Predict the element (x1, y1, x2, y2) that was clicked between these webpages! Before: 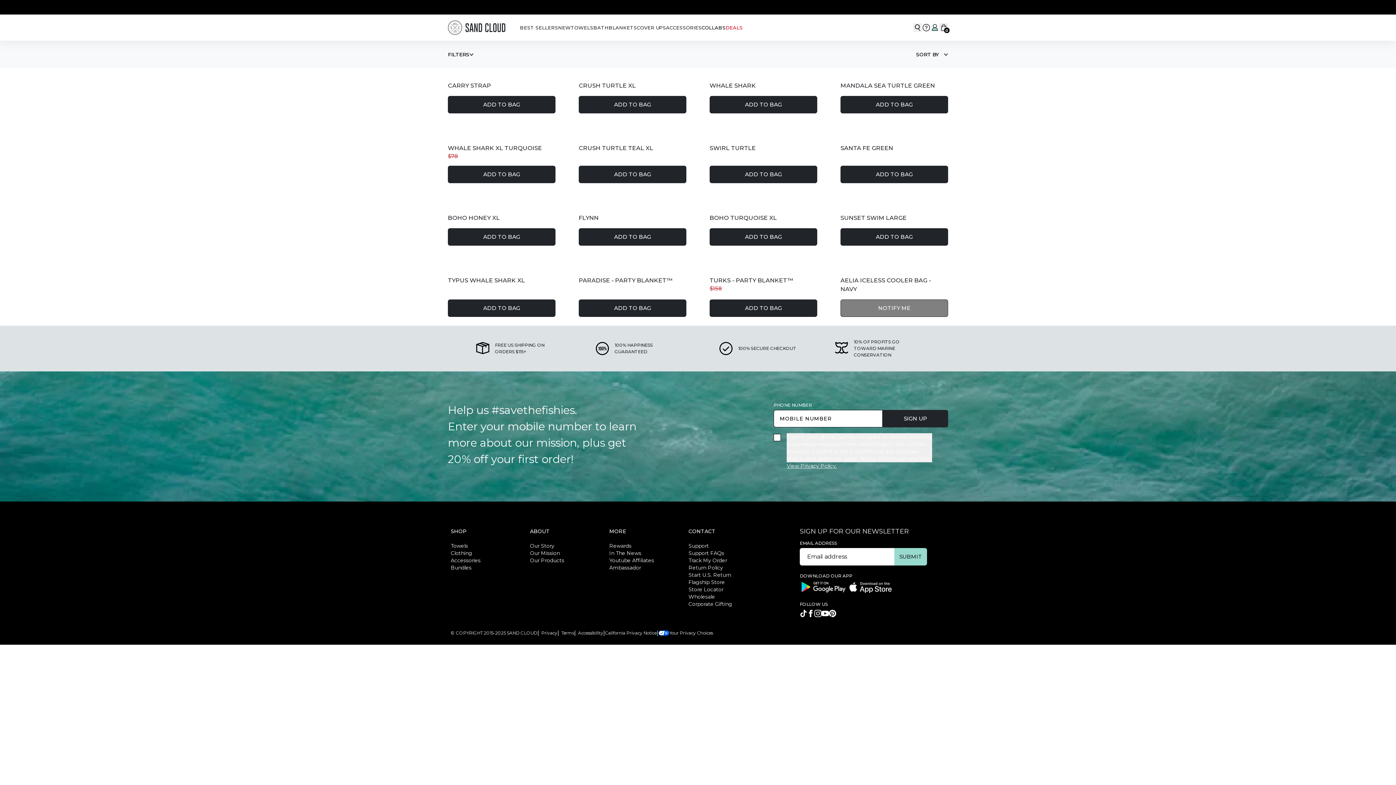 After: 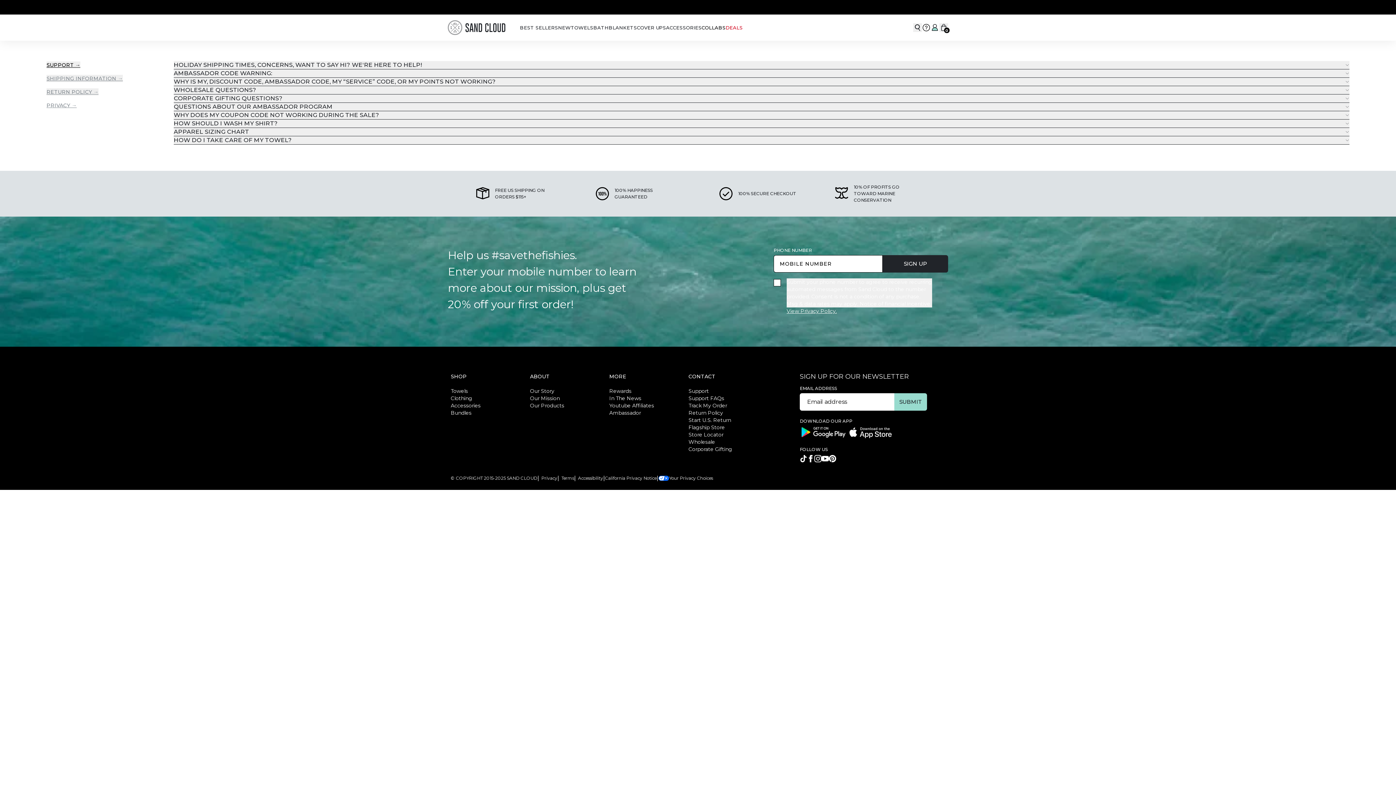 Action: bbox: (688, 550, 724, 558) label: Support FAQs